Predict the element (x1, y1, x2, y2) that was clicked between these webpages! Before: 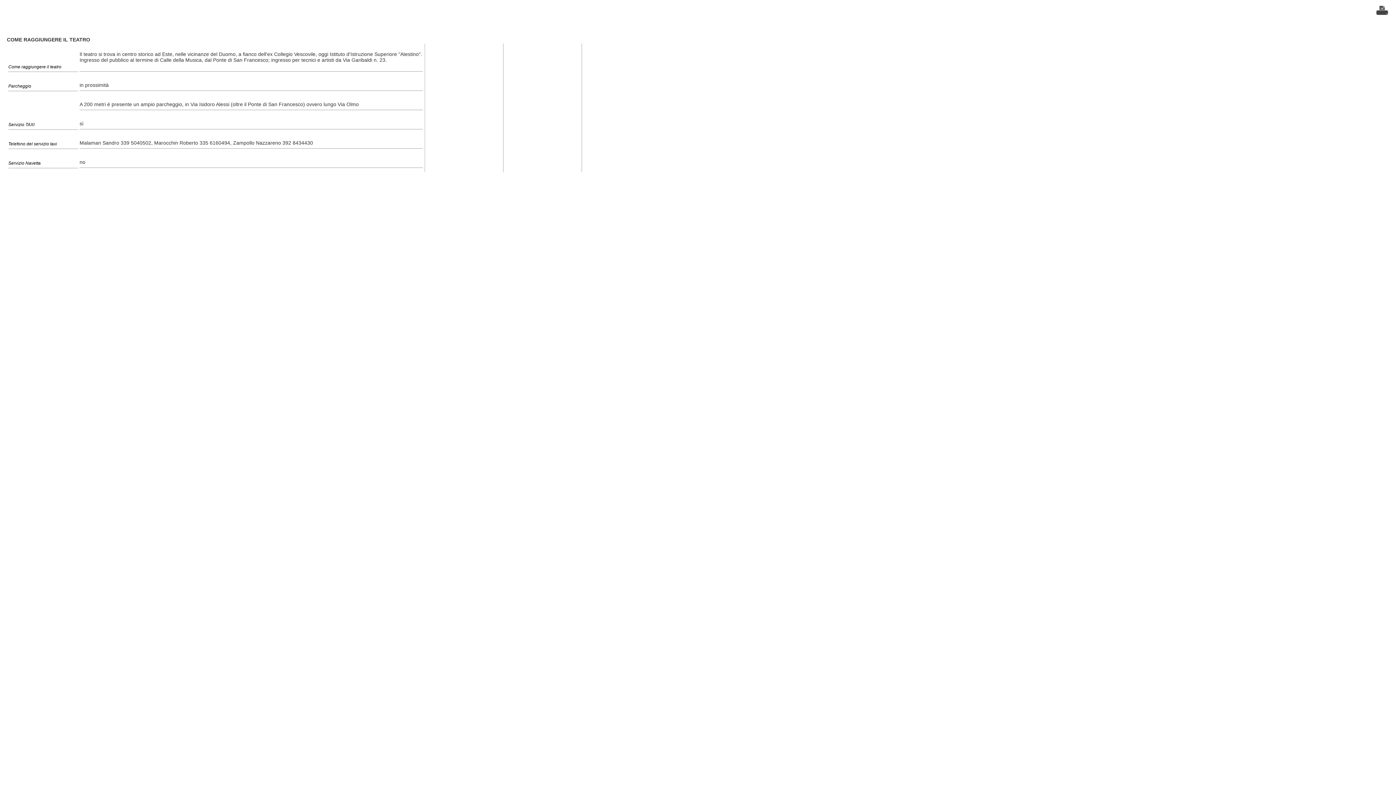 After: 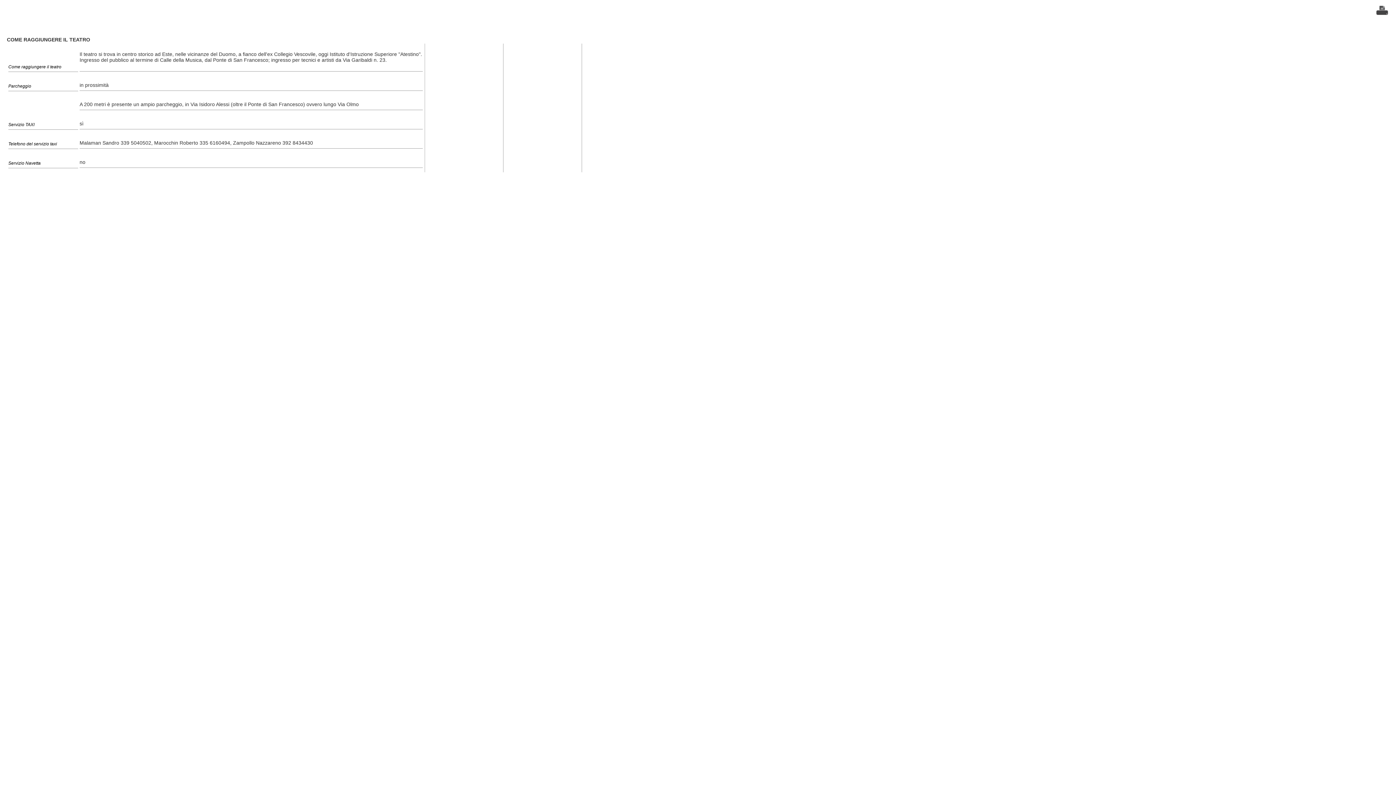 Action: bbox: (1374, 10, 1390, 16)